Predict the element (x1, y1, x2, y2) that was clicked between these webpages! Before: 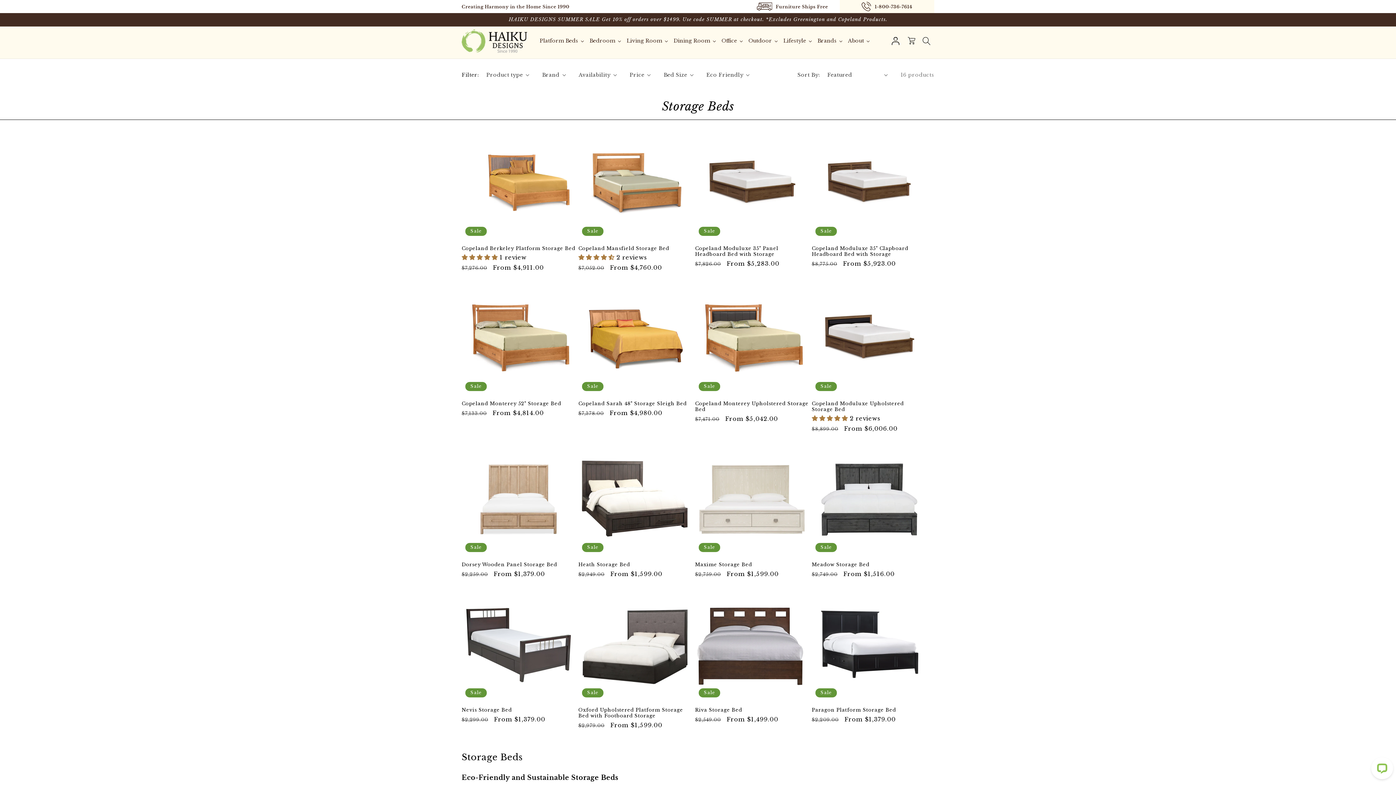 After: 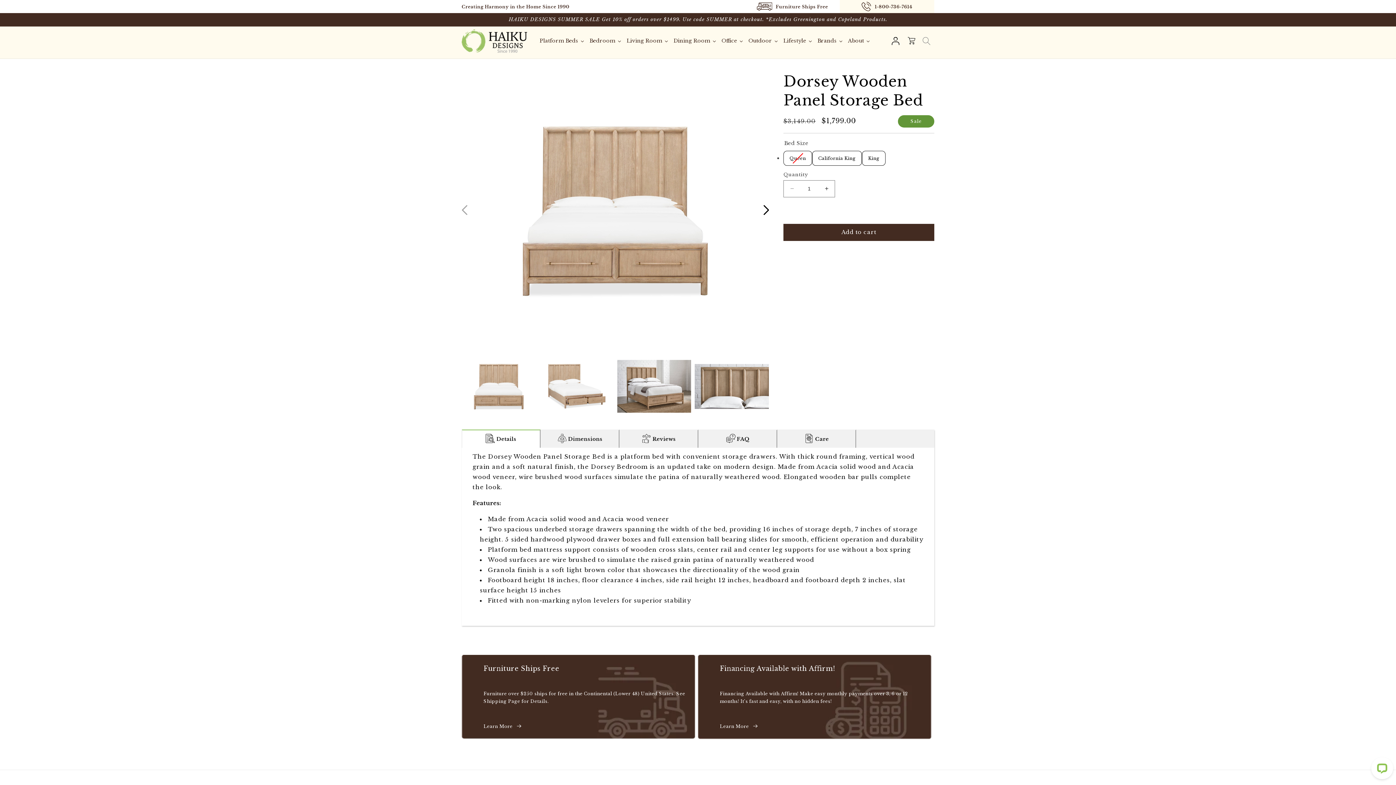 Action: label: Dorsey Wooden Panel Storage Bed bbox: (461, 562, 575, 568)